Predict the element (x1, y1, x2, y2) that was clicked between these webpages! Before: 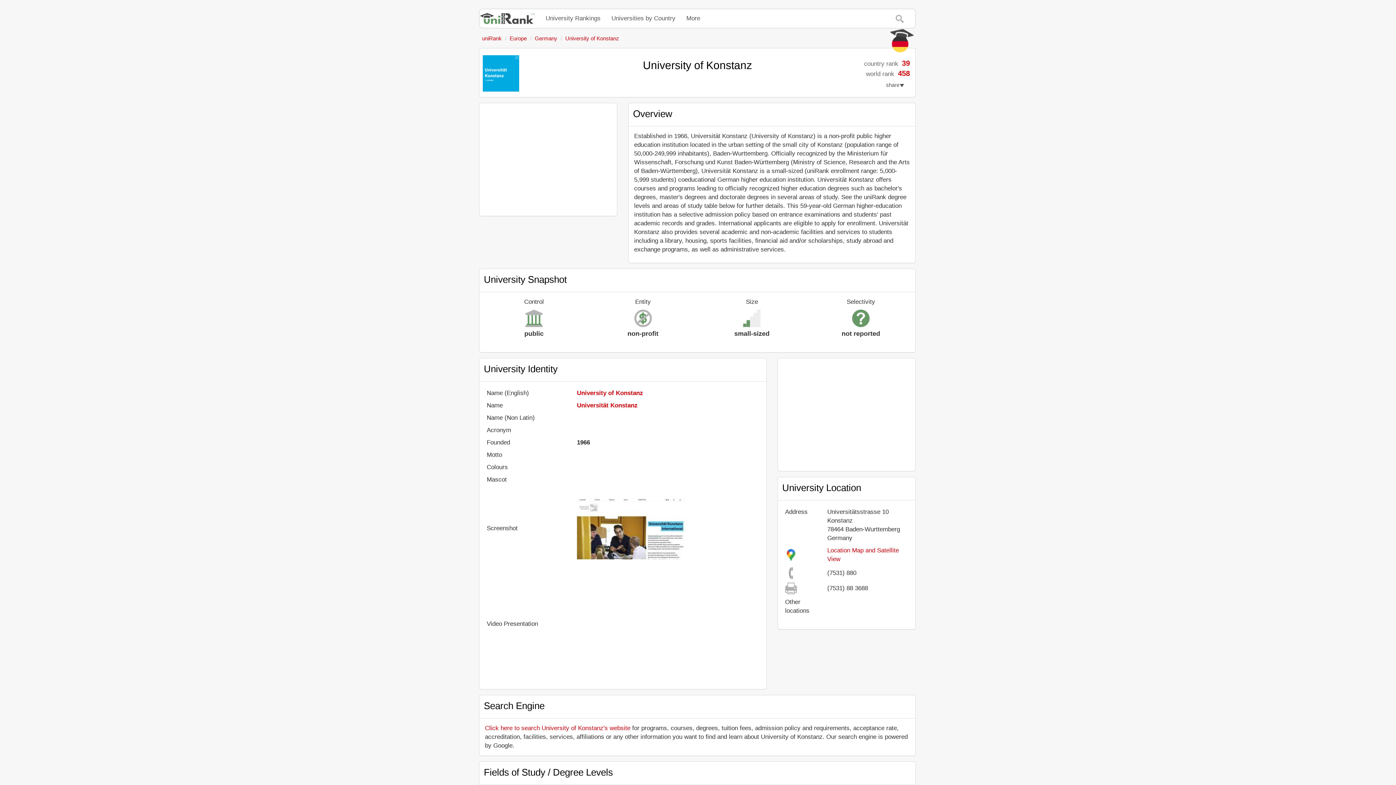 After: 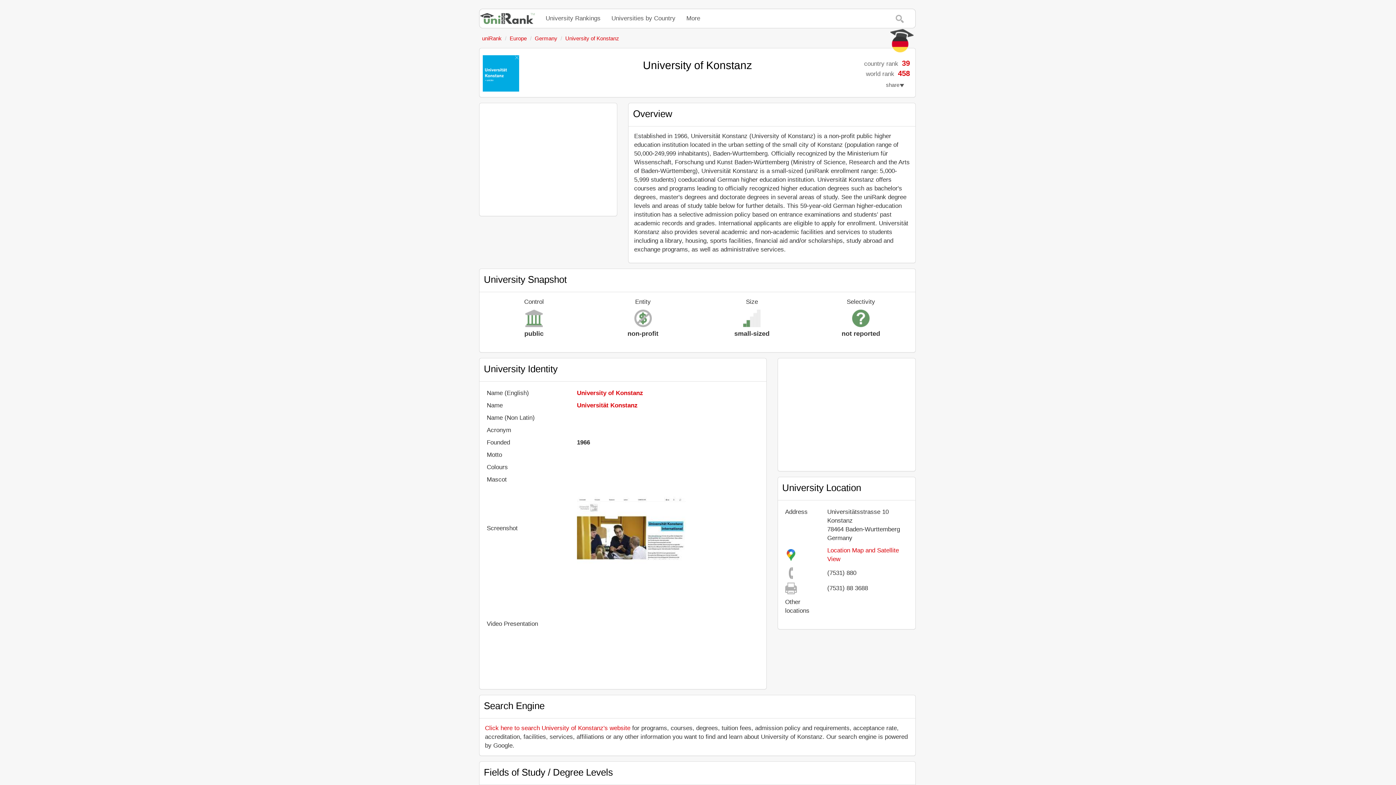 Action: bbox: (577, 488, 758, 569)